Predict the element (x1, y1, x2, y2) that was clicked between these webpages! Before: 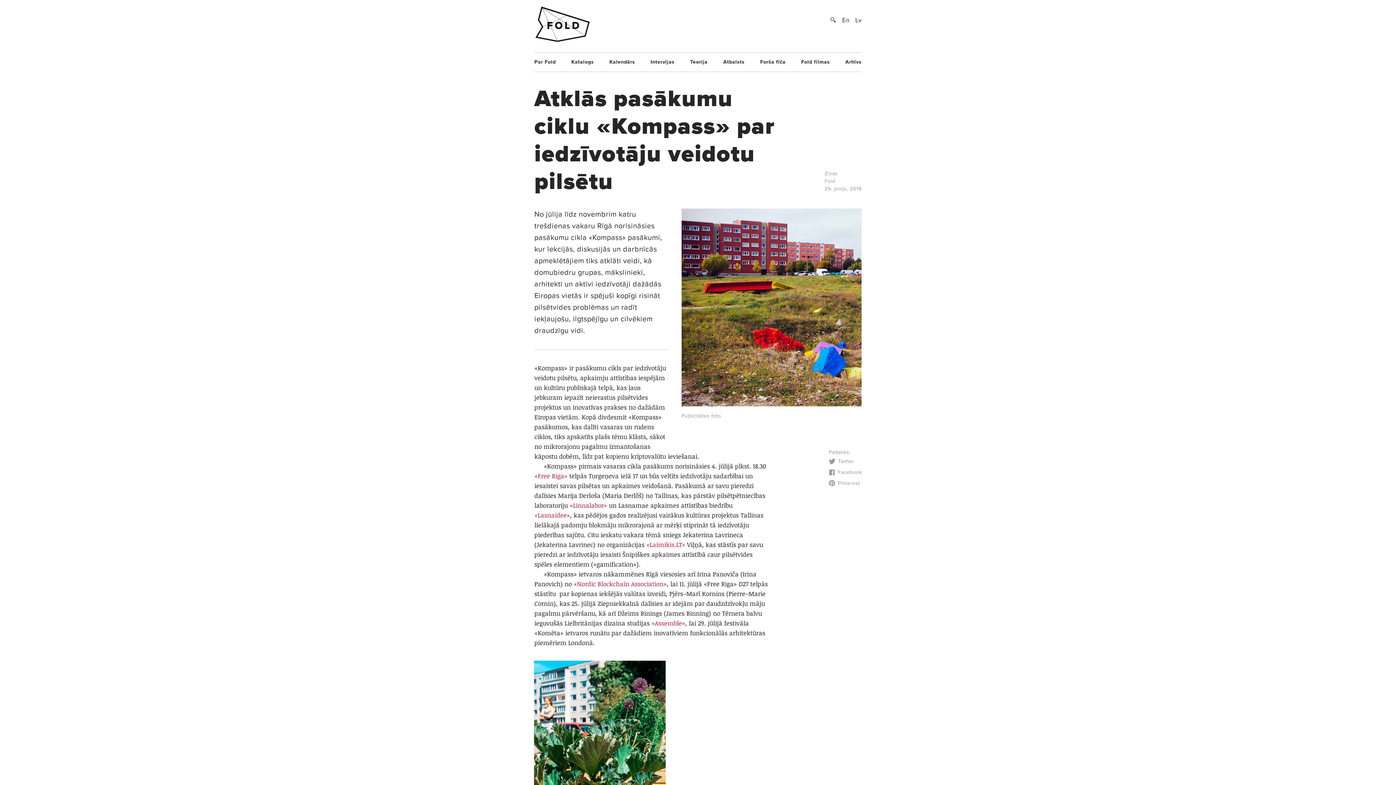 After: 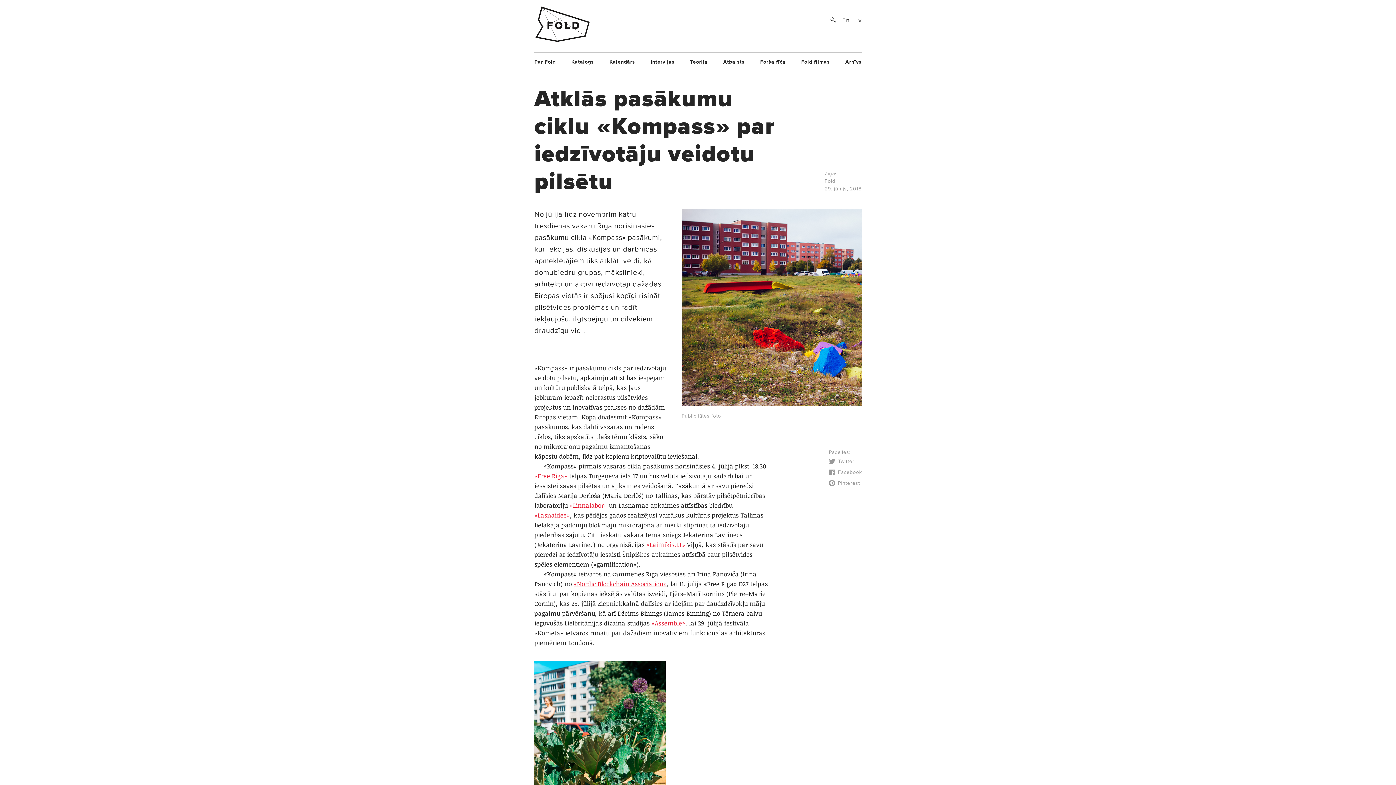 Action: bbox: (573, 580, 666, 588) label: «Nordic Blockchain Association»